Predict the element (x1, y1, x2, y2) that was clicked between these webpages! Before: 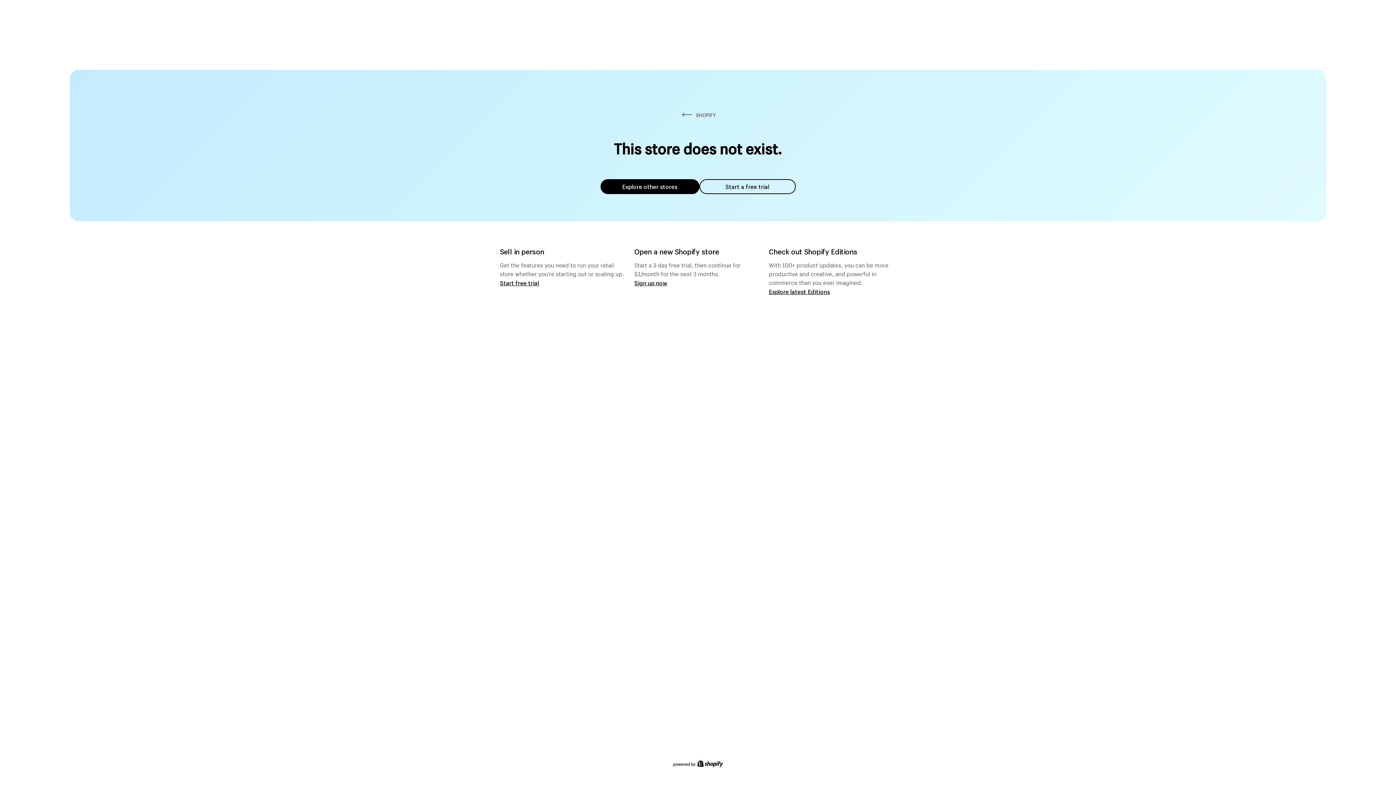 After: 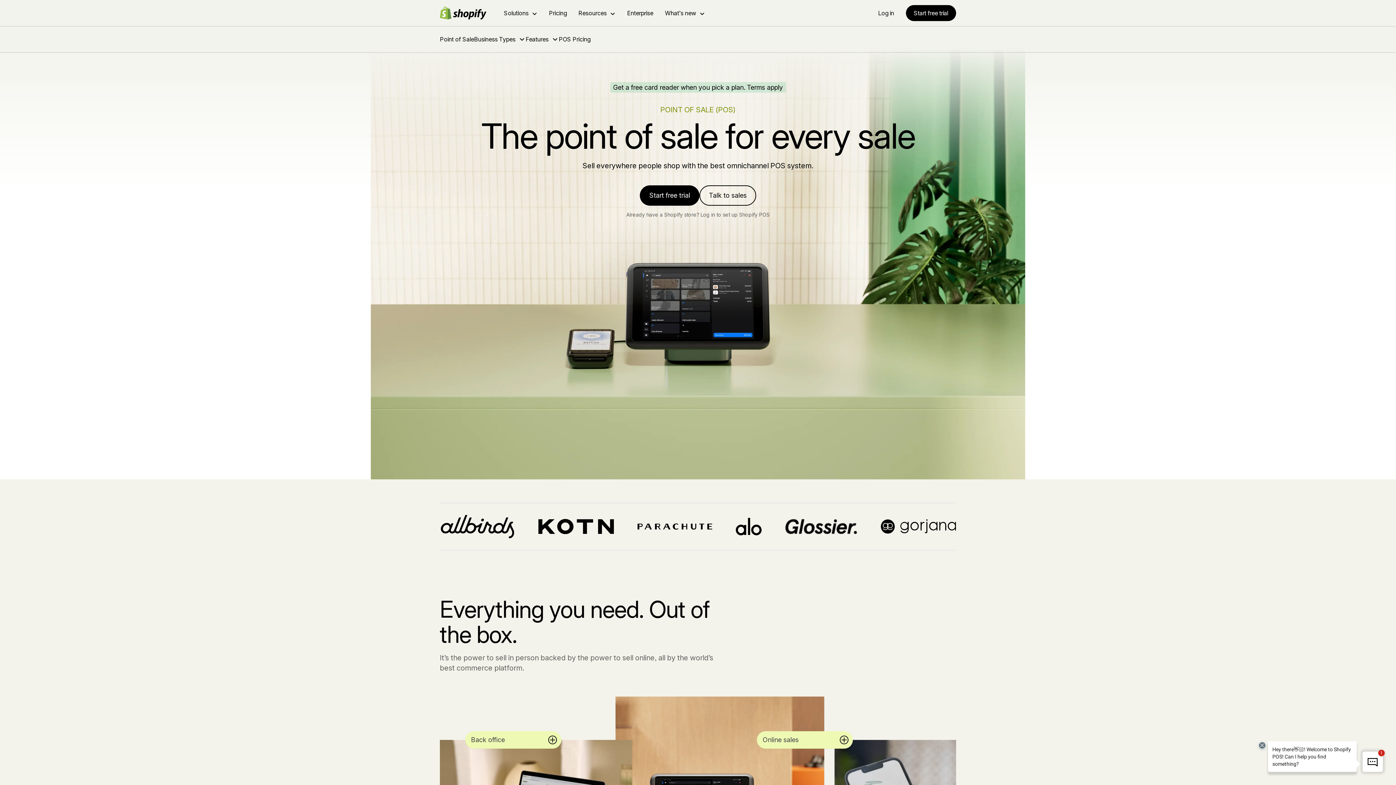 Action: label: Start free trial bbox: (500, 279, 539, 286)